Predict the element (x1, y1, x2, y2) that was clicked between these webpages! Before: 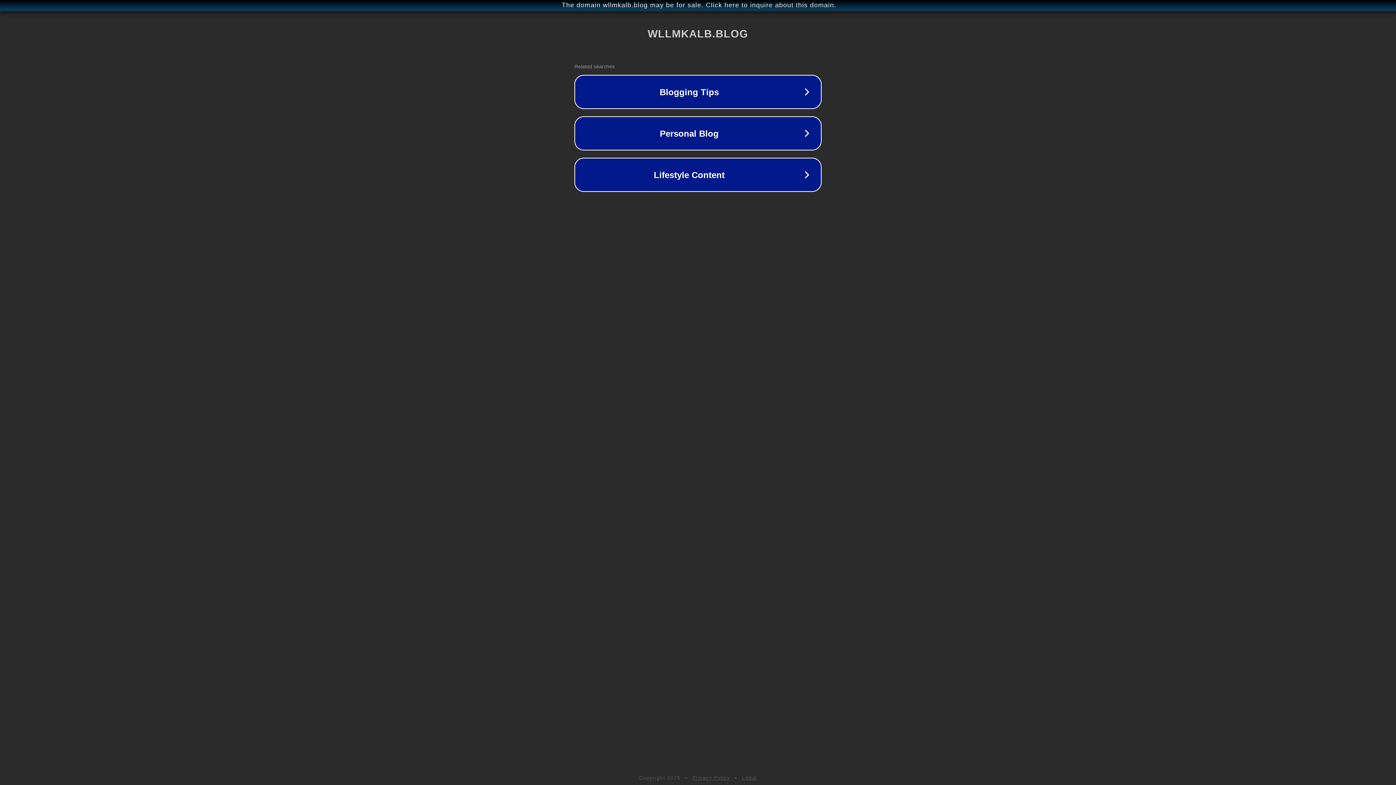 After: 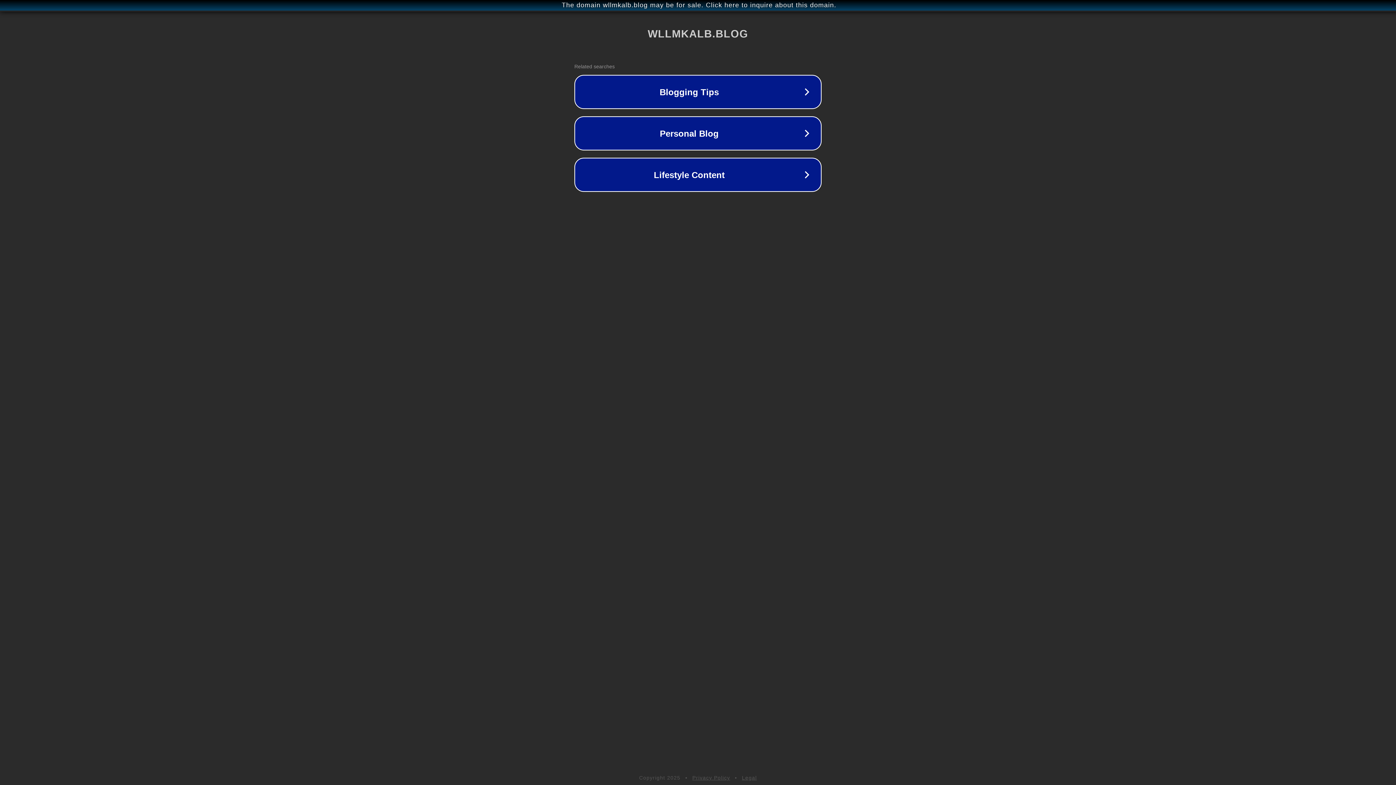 Action: label: Legal bbox: (742, 775, 757, 781)